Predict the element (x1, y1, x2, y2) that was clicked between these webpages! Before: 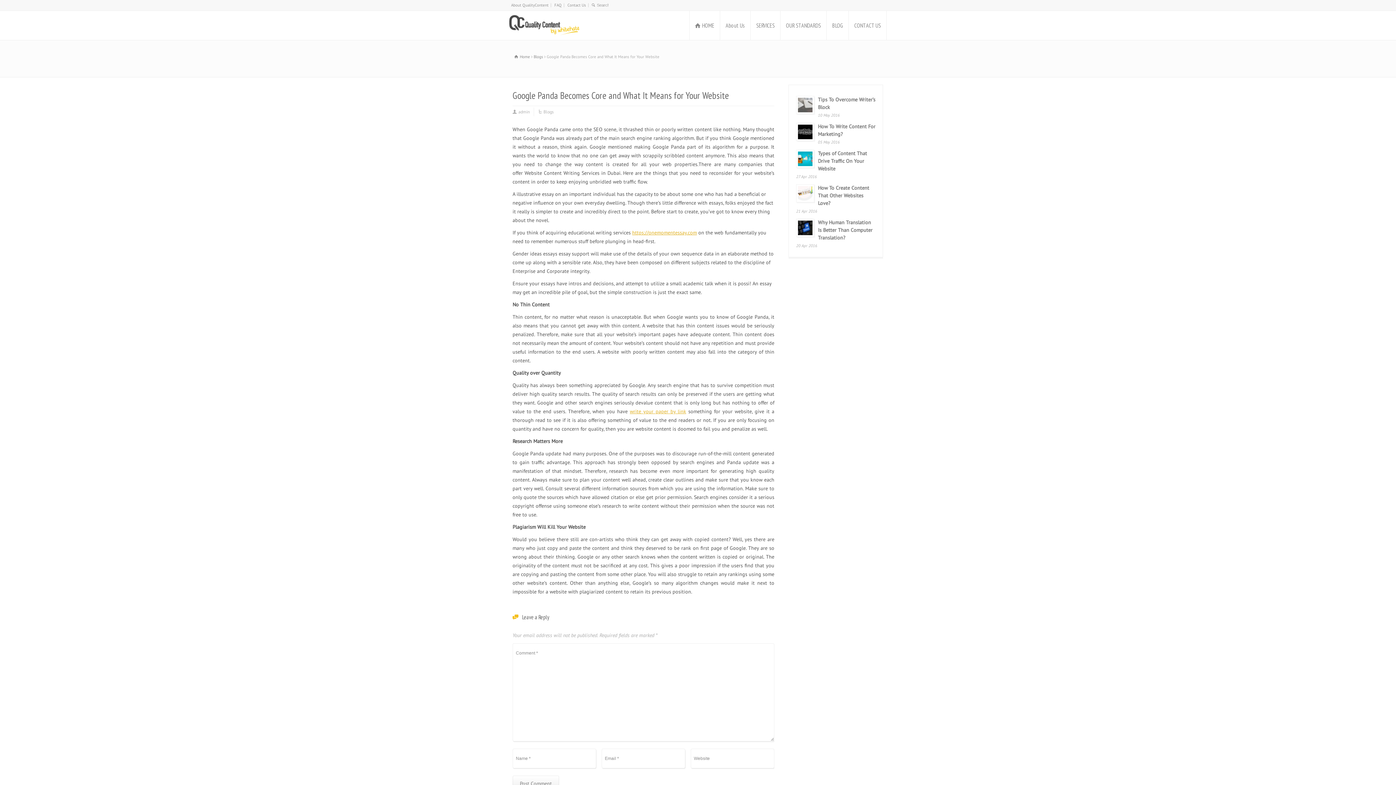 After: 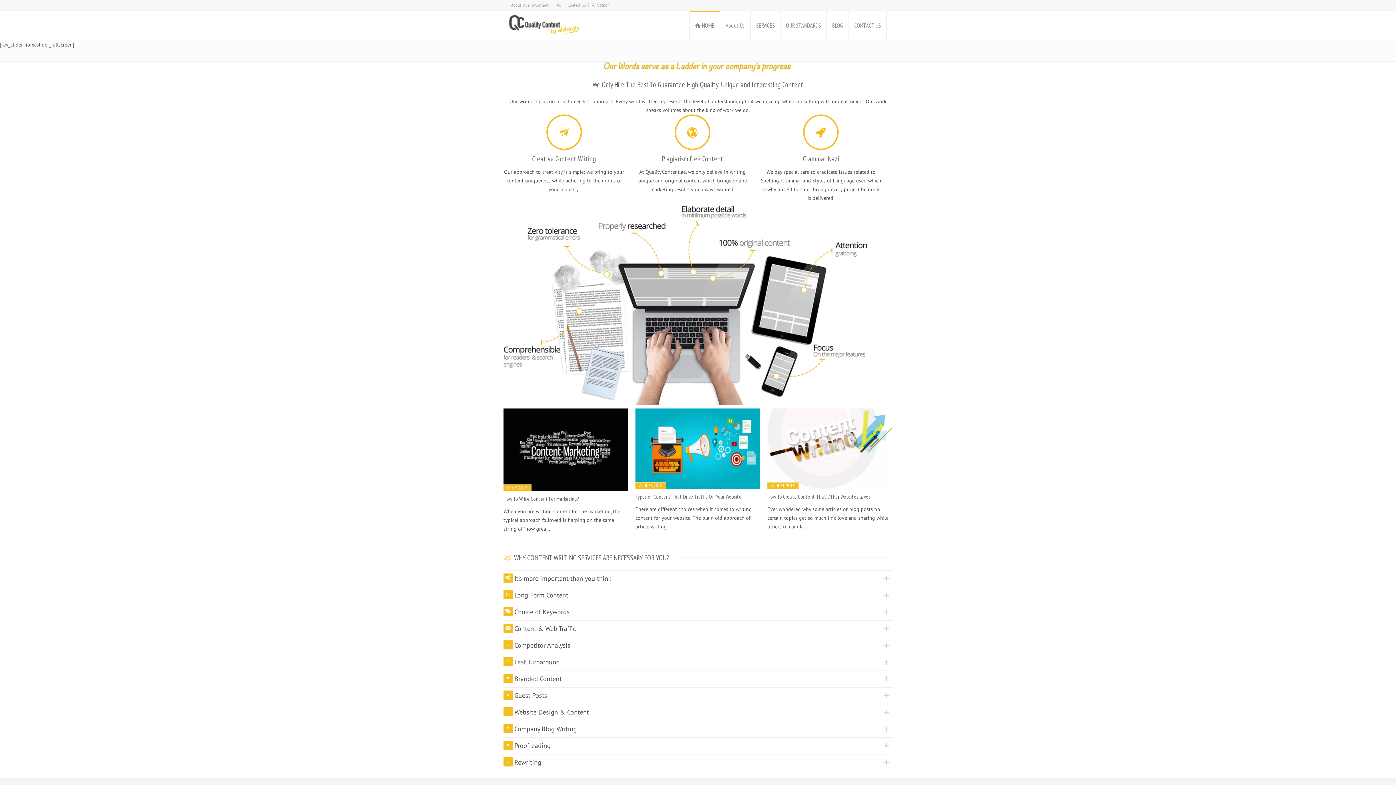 Action: bbox: (509, 14, 580, 36)